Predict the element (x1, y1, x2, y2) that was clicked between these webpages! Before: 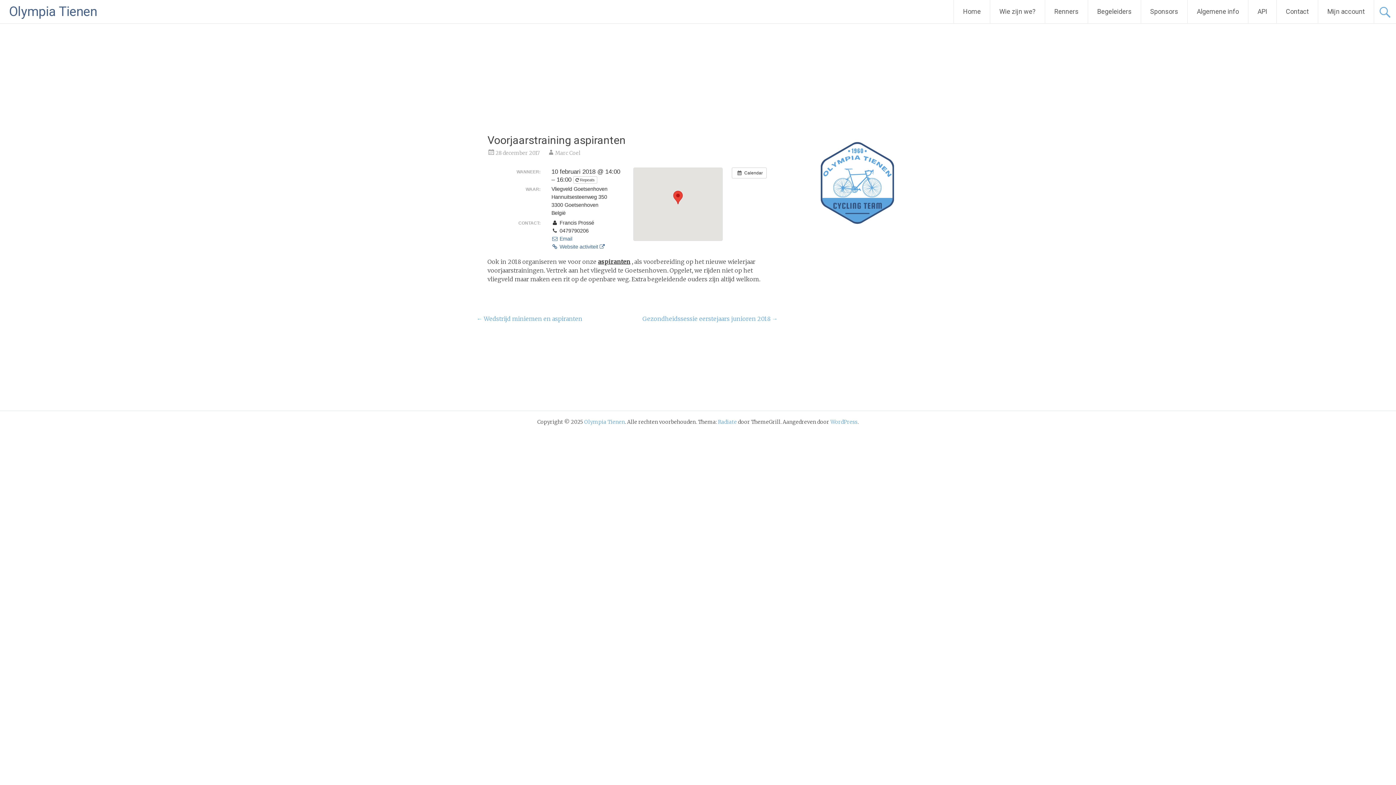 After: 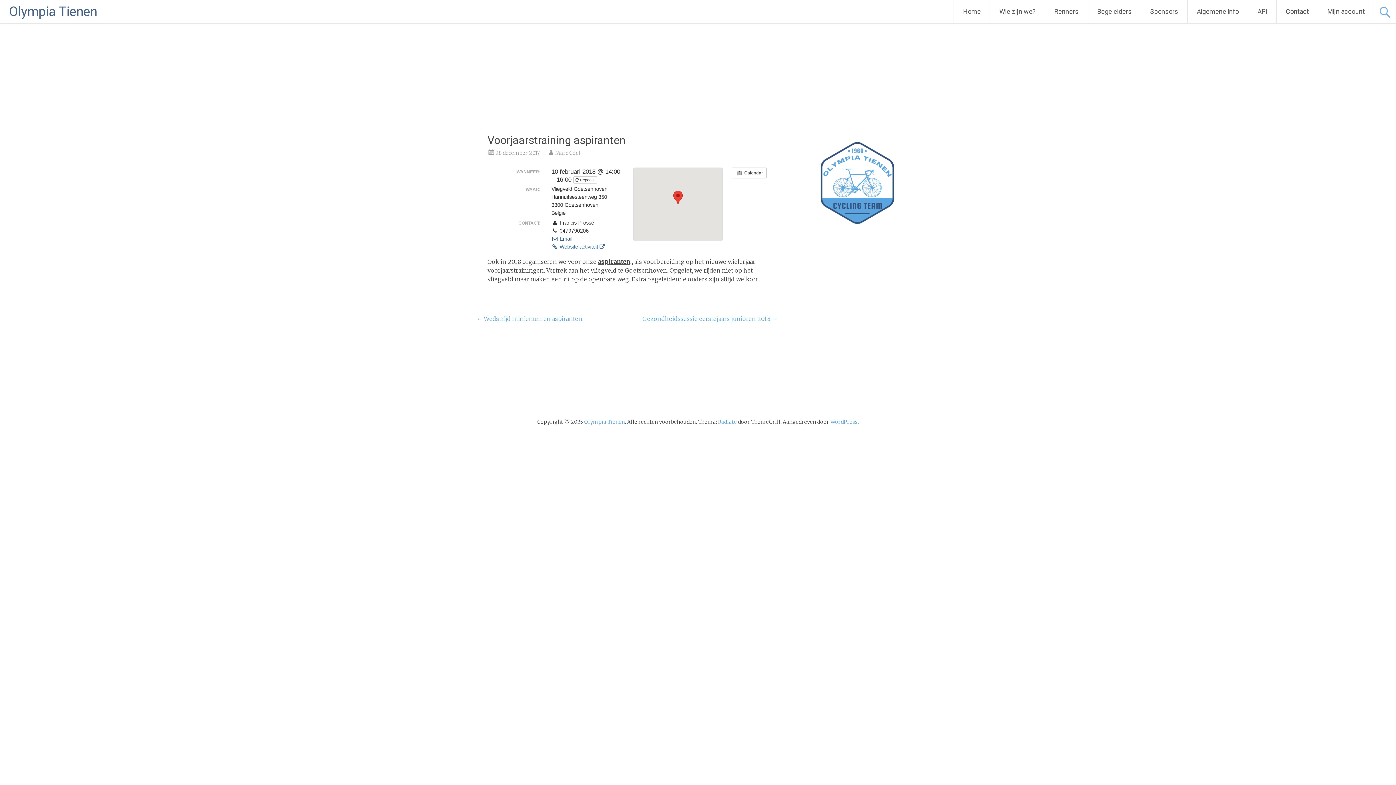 Action: label:  Email bbox: (551, 235, 572, 241)